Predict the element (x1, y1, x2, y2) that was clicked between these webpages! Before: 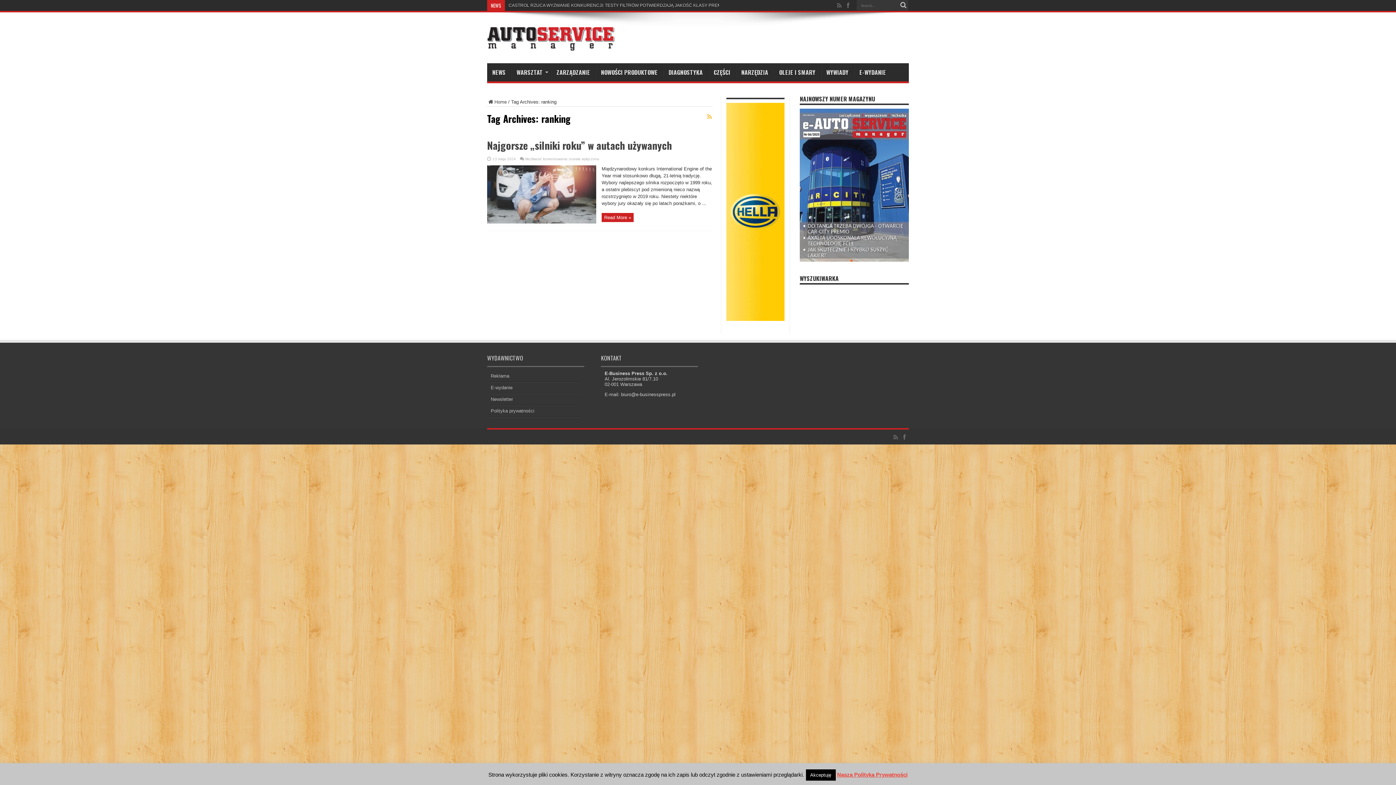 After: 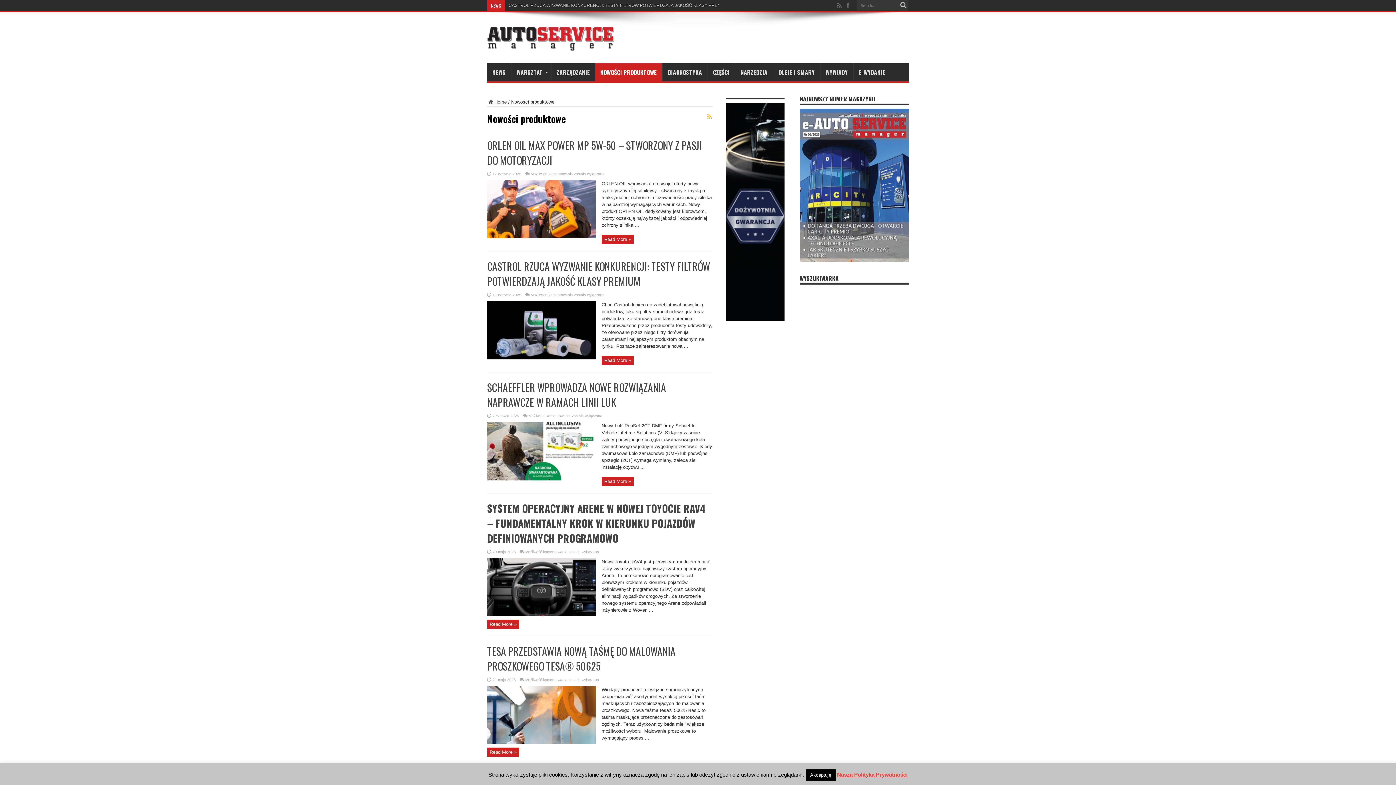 Action: label: NOWOŚCI PRODUKTOWE bbox: (595, 63, 662, 81)